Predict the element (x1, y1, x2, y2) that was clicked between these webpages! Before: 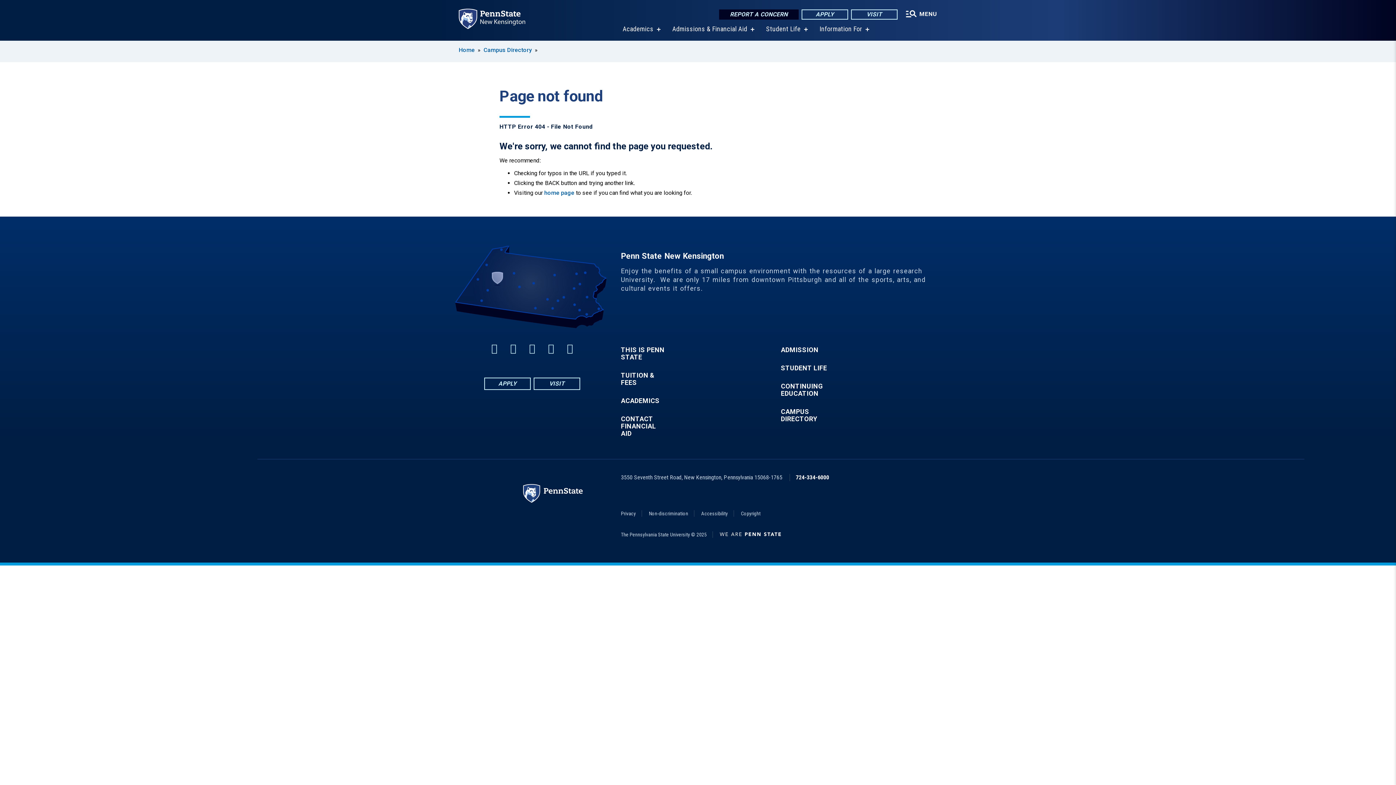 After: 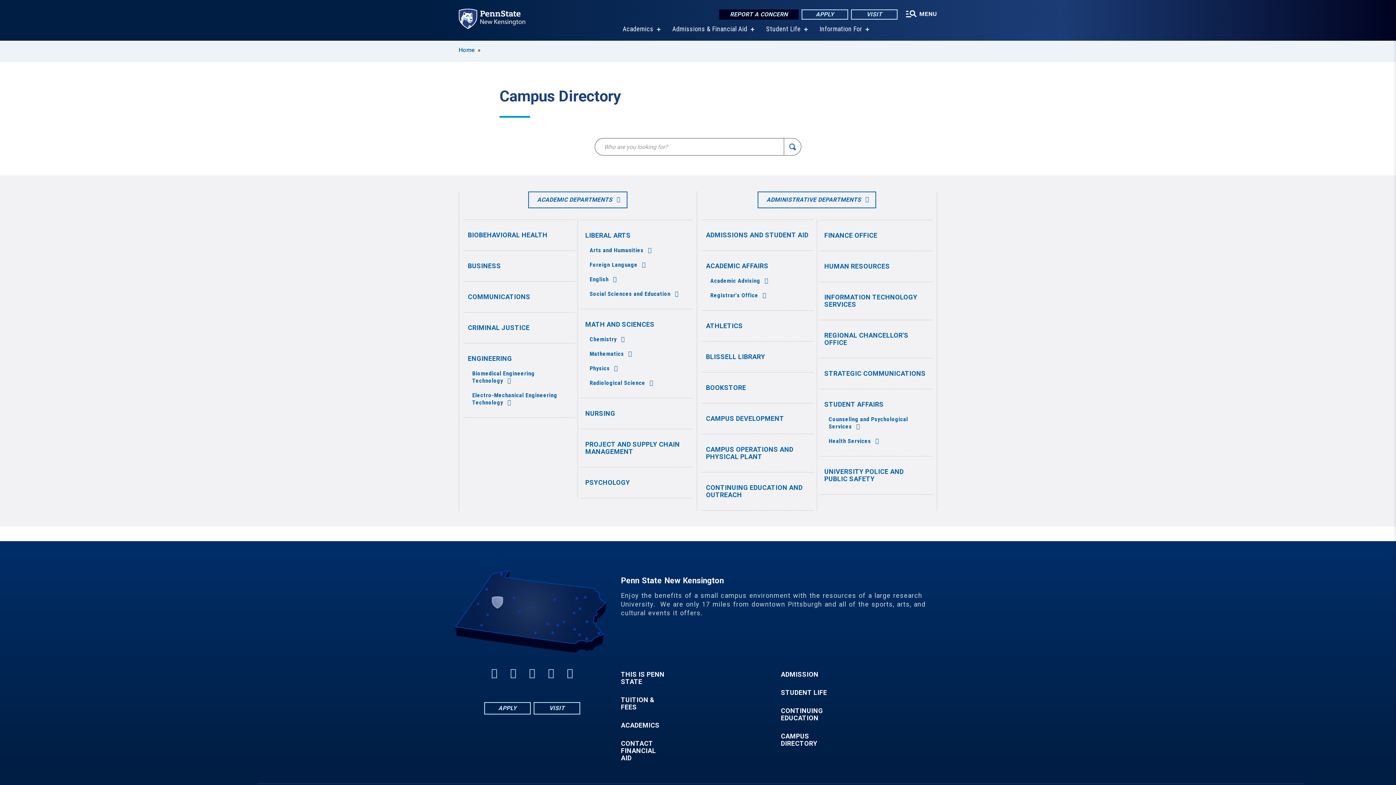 Action: bbox: (483, 46, 532, 53) label: Campus Directory